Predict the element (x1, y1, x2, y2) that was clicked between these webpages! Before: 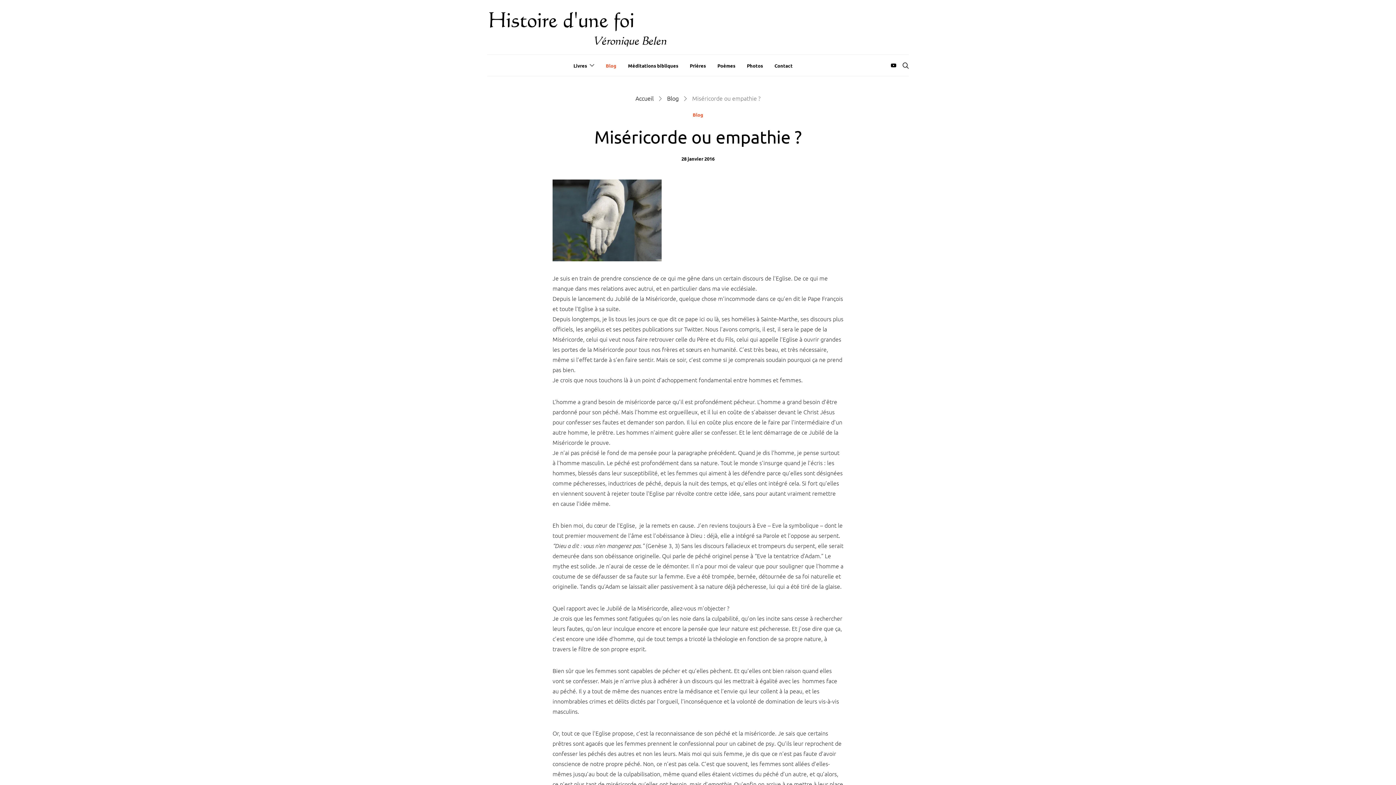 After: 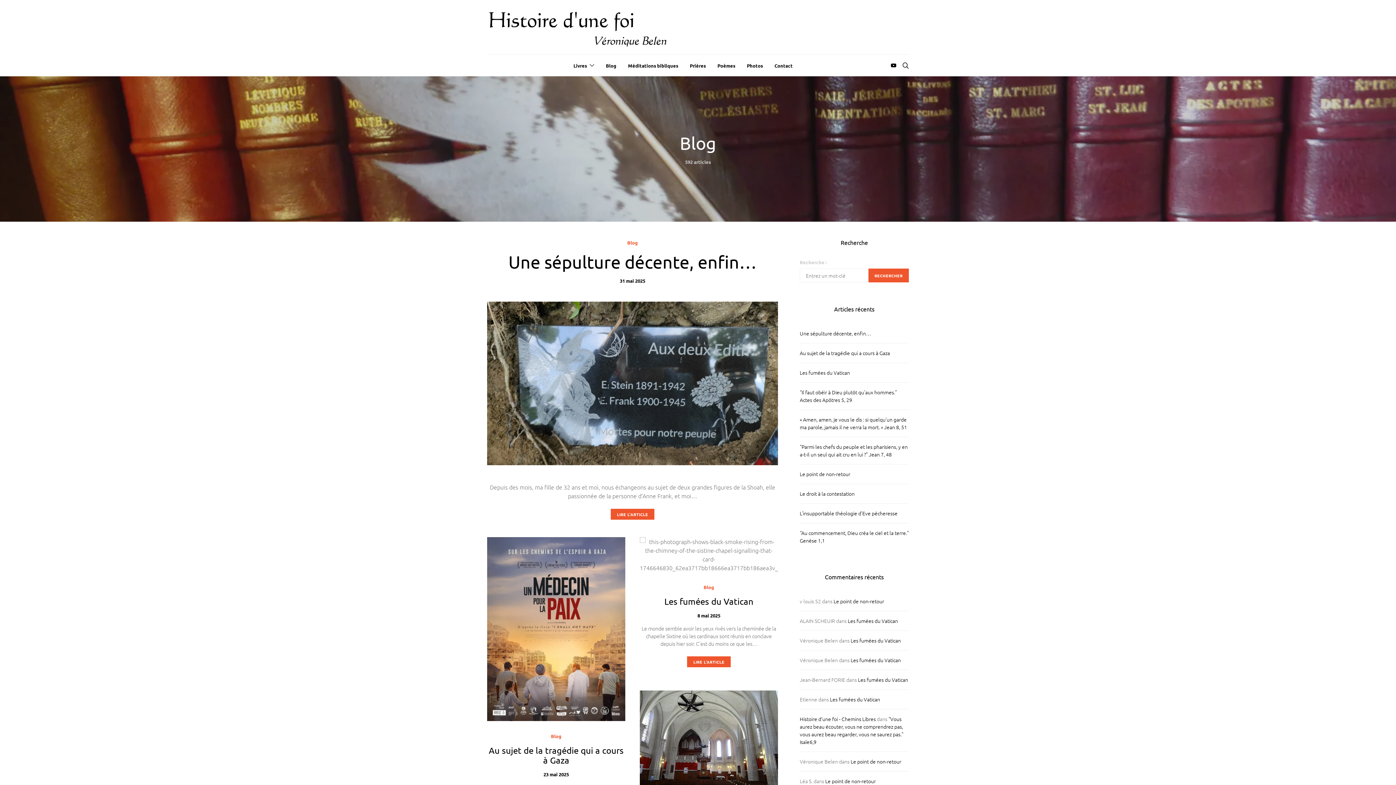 Action: label: Blog bbox: (692, 111, 703, 117)